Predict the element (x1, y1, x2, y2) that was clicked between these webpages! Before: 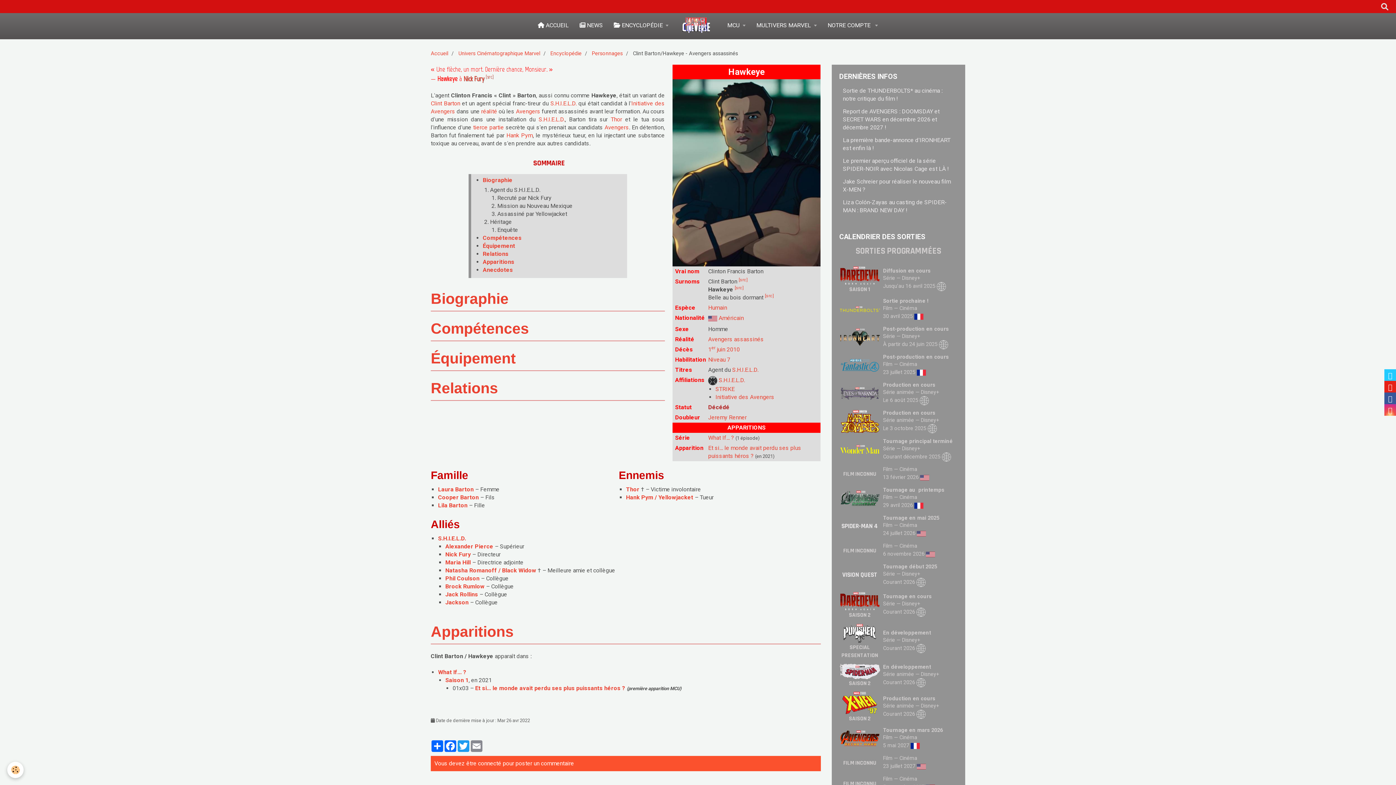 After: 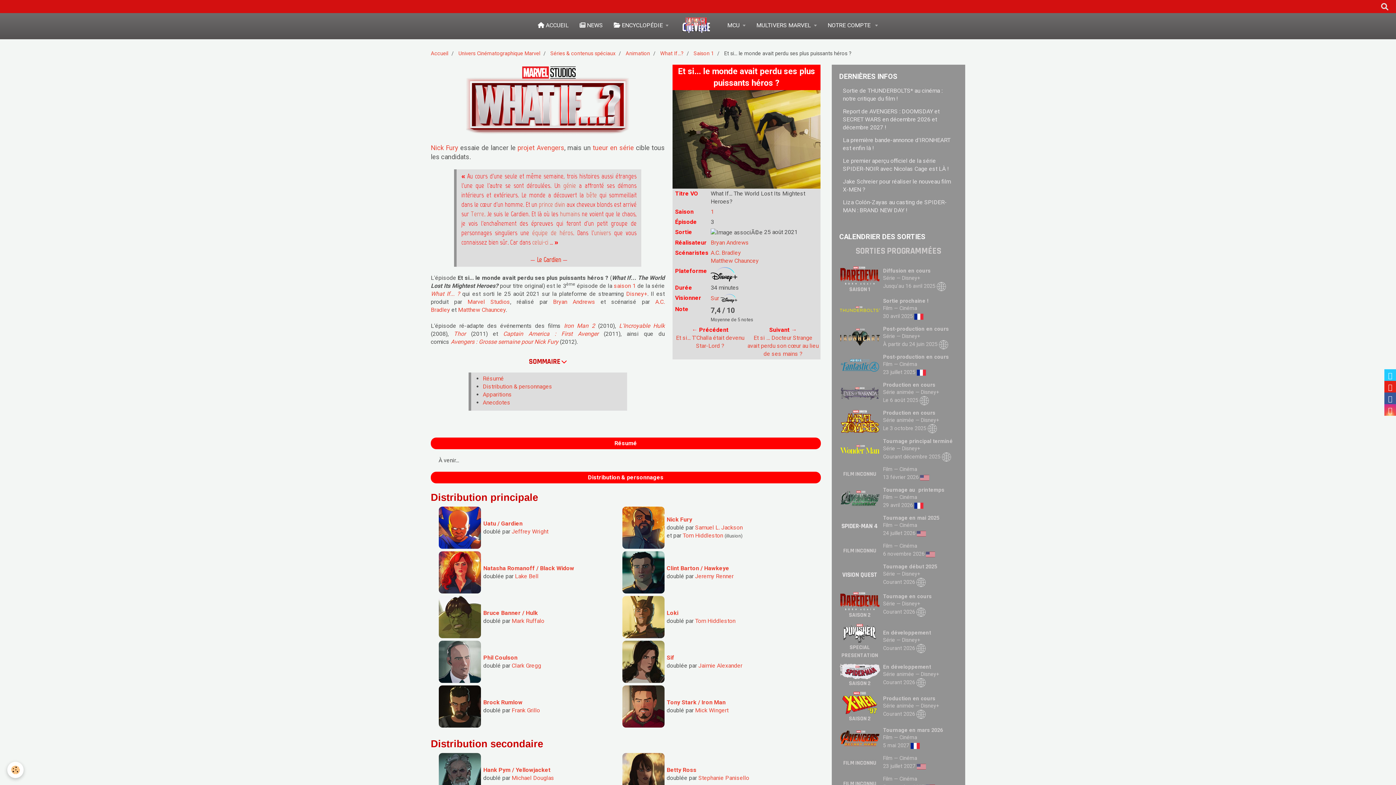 Action: label: [src] bbox: (765, 293, 773, 298)